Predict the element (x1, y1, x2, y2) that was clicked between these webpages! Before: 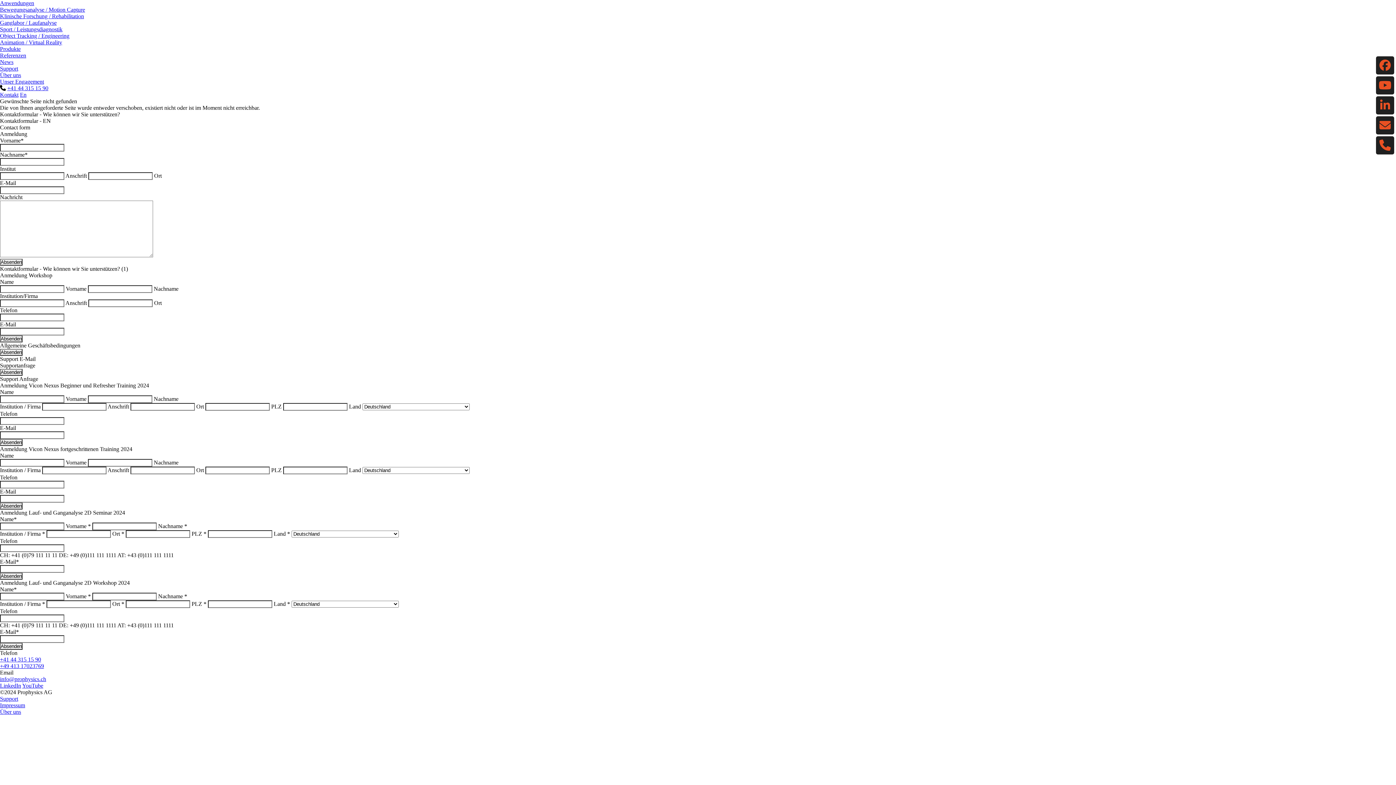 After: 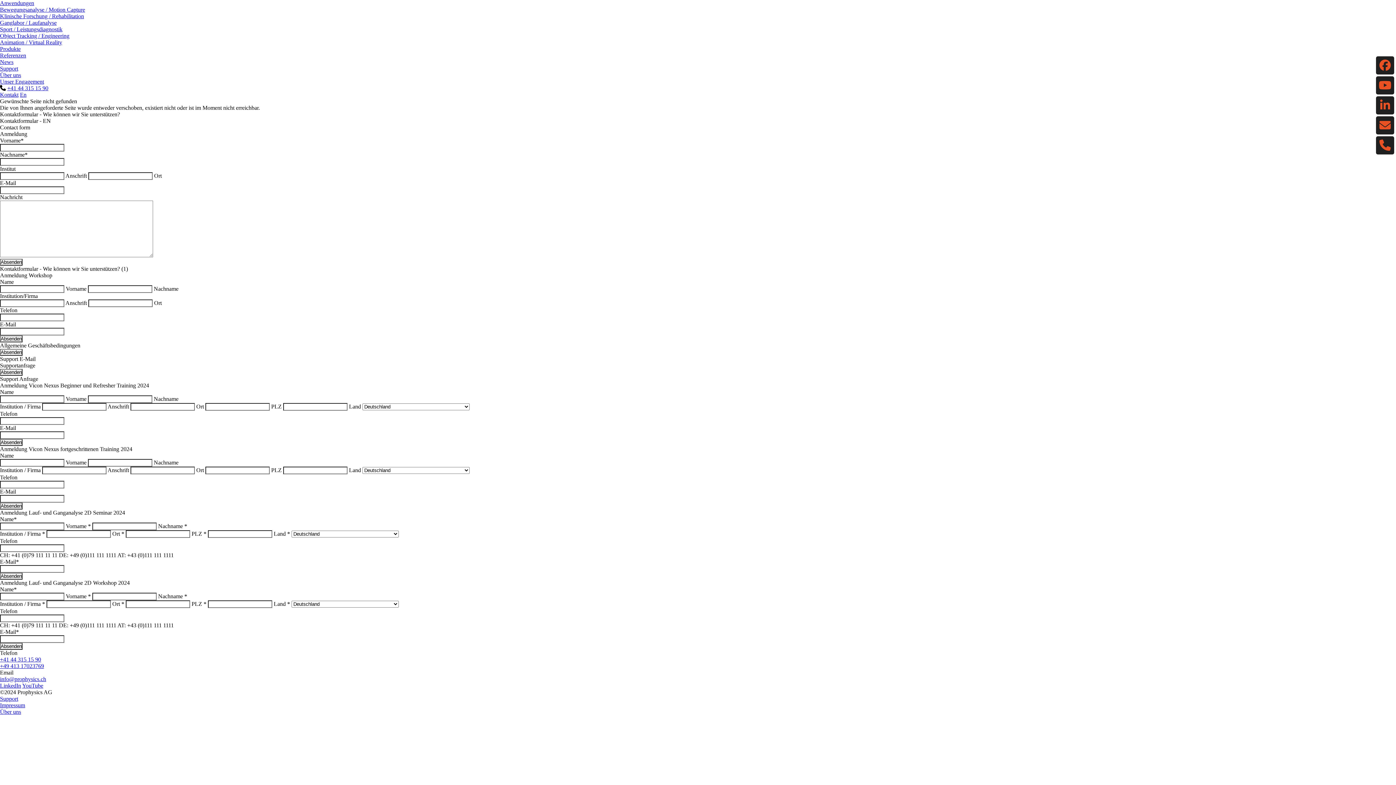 Action: label: LinkedIn bbox: (0, 682, 21, 689)